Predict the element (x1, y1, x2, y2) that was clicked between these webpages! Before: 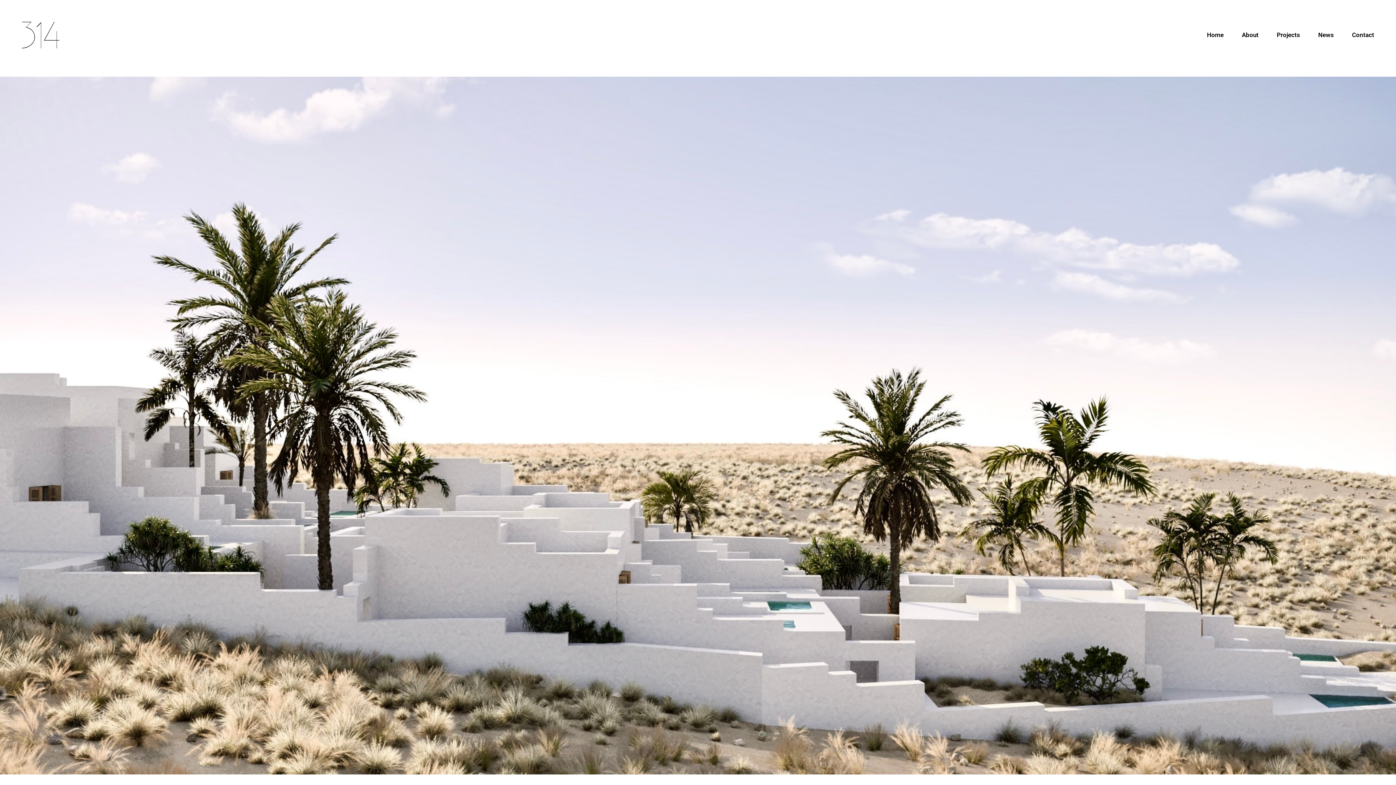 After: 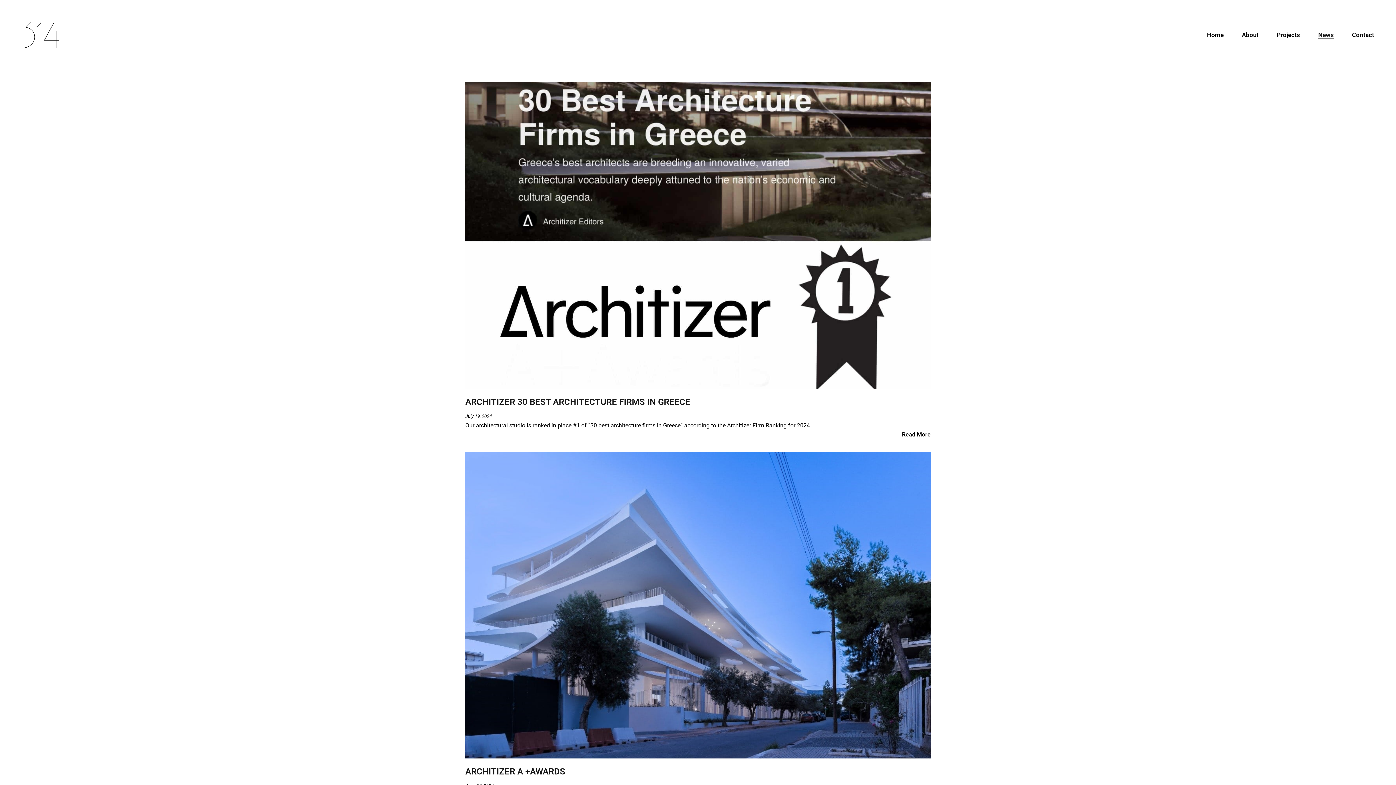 Action: label: News bbox: (1318, 31, 1334, 38)